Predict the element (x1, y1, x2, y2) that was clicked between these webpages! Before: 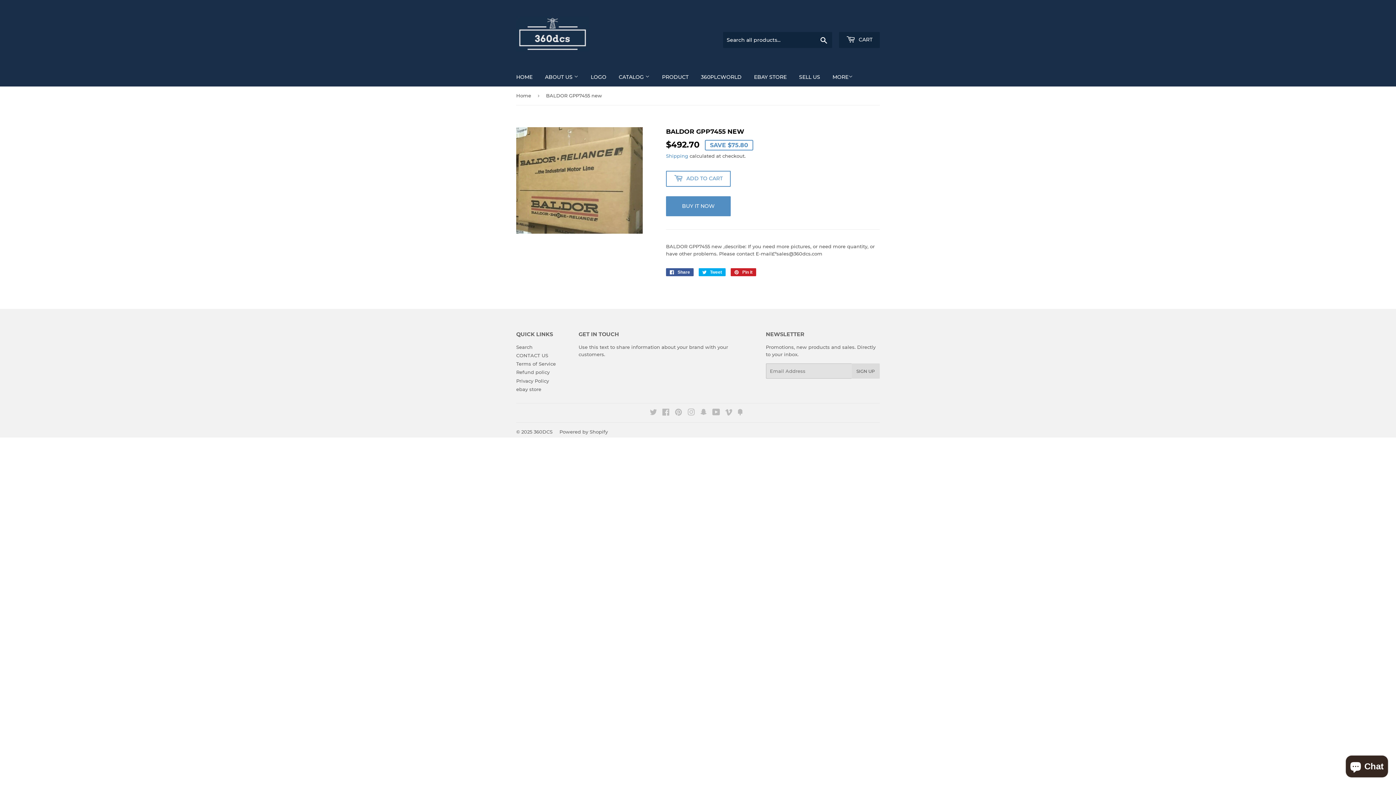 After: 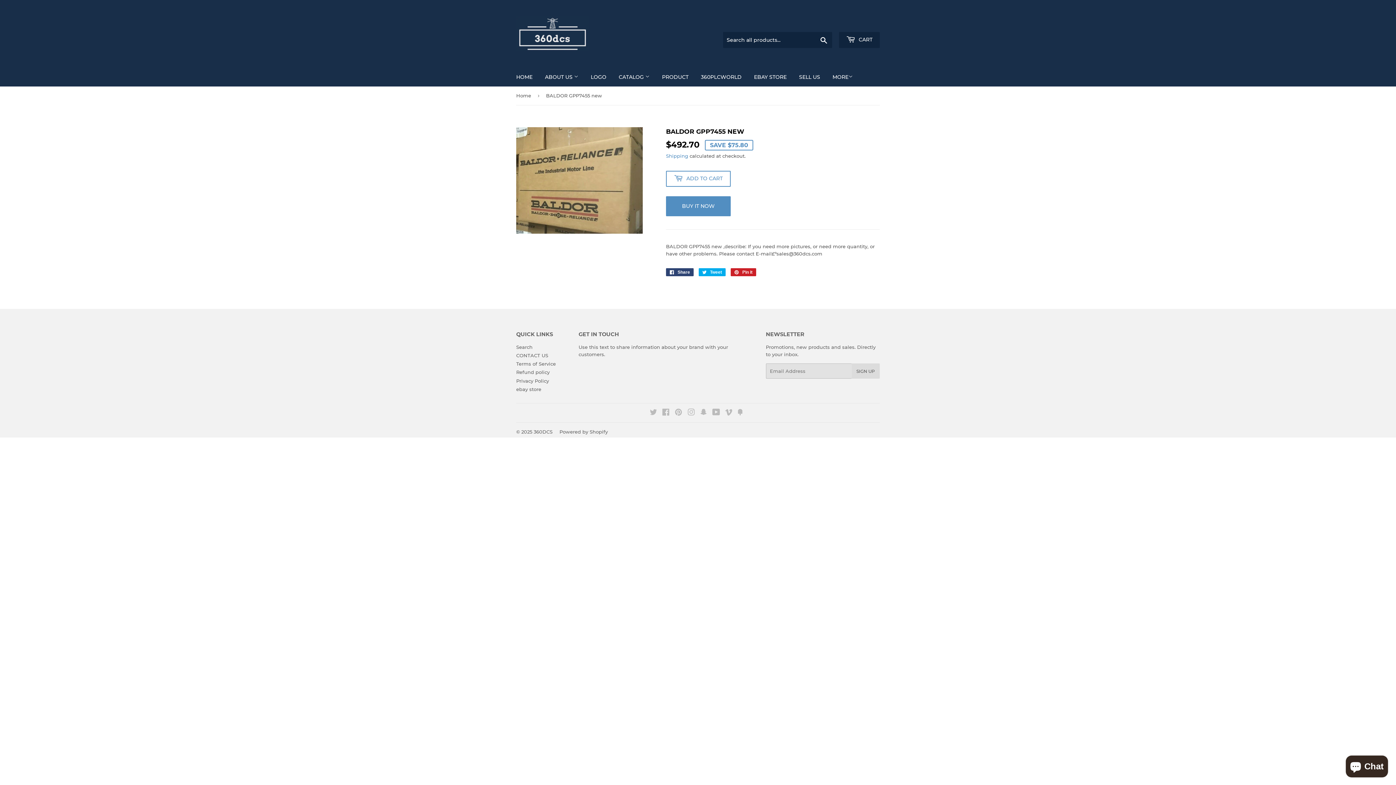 Action: bbox: (666, 268, 693, 276) label:  Share
Share on Facebook